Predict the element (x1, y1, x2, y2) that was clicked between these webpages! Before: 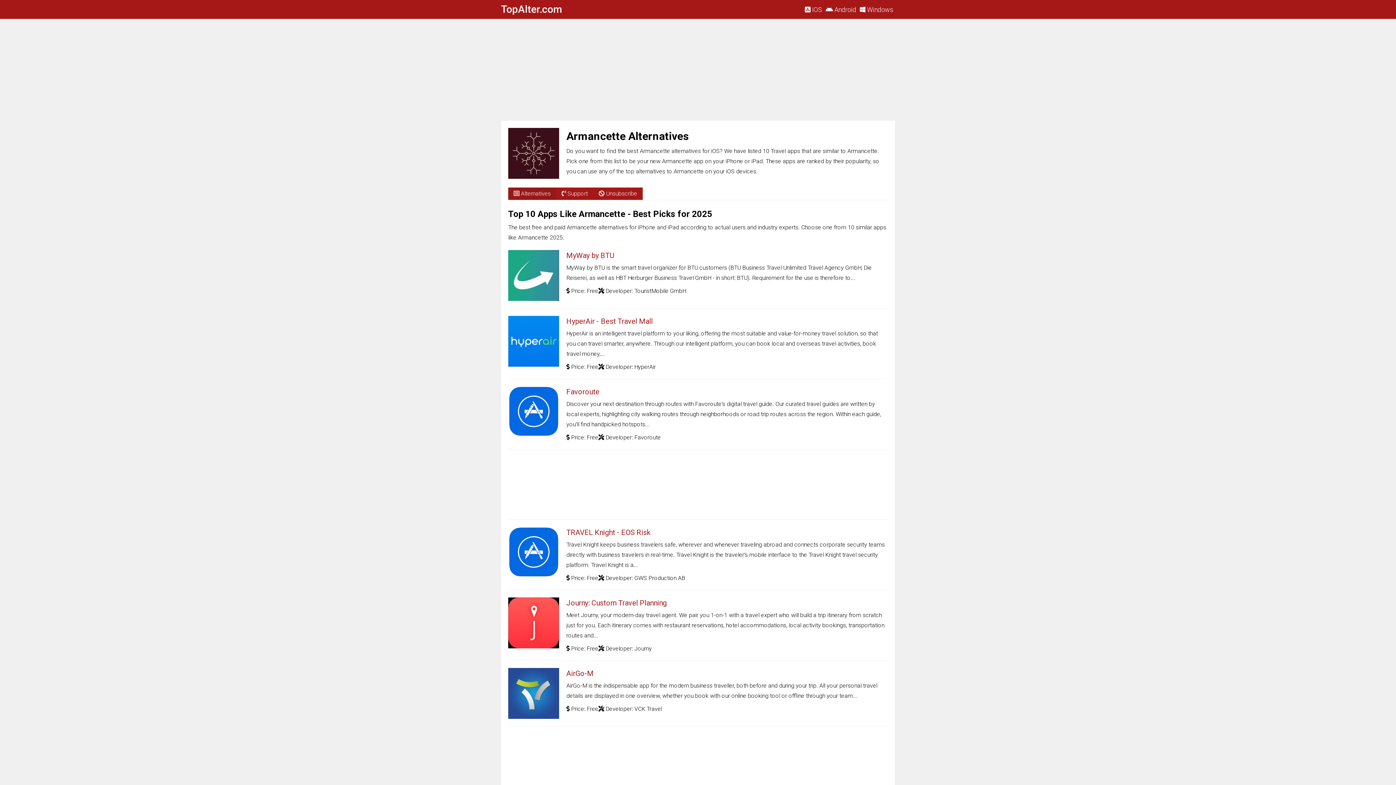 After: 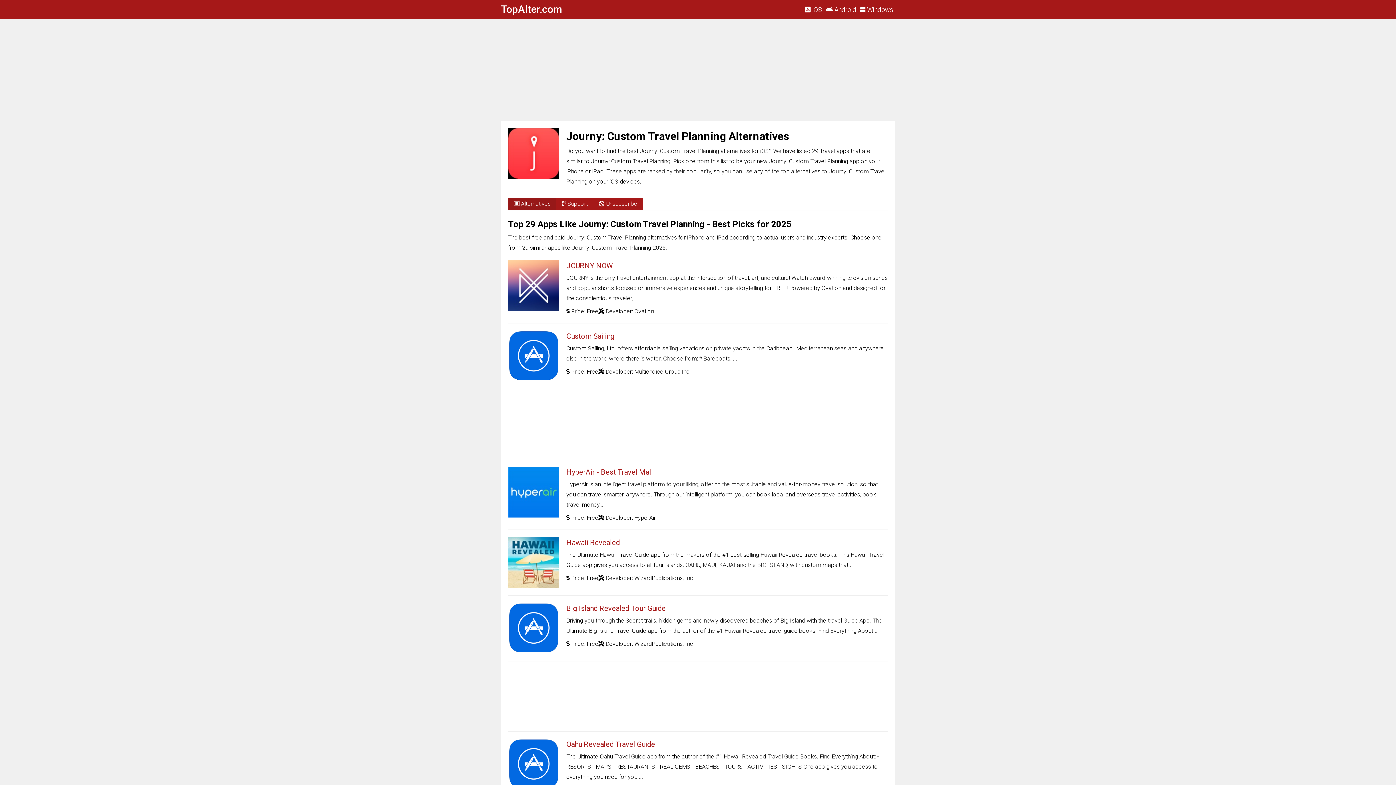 Action: bbox: (566, 598, 666, 607) label: Journy: Custom Travel Planning